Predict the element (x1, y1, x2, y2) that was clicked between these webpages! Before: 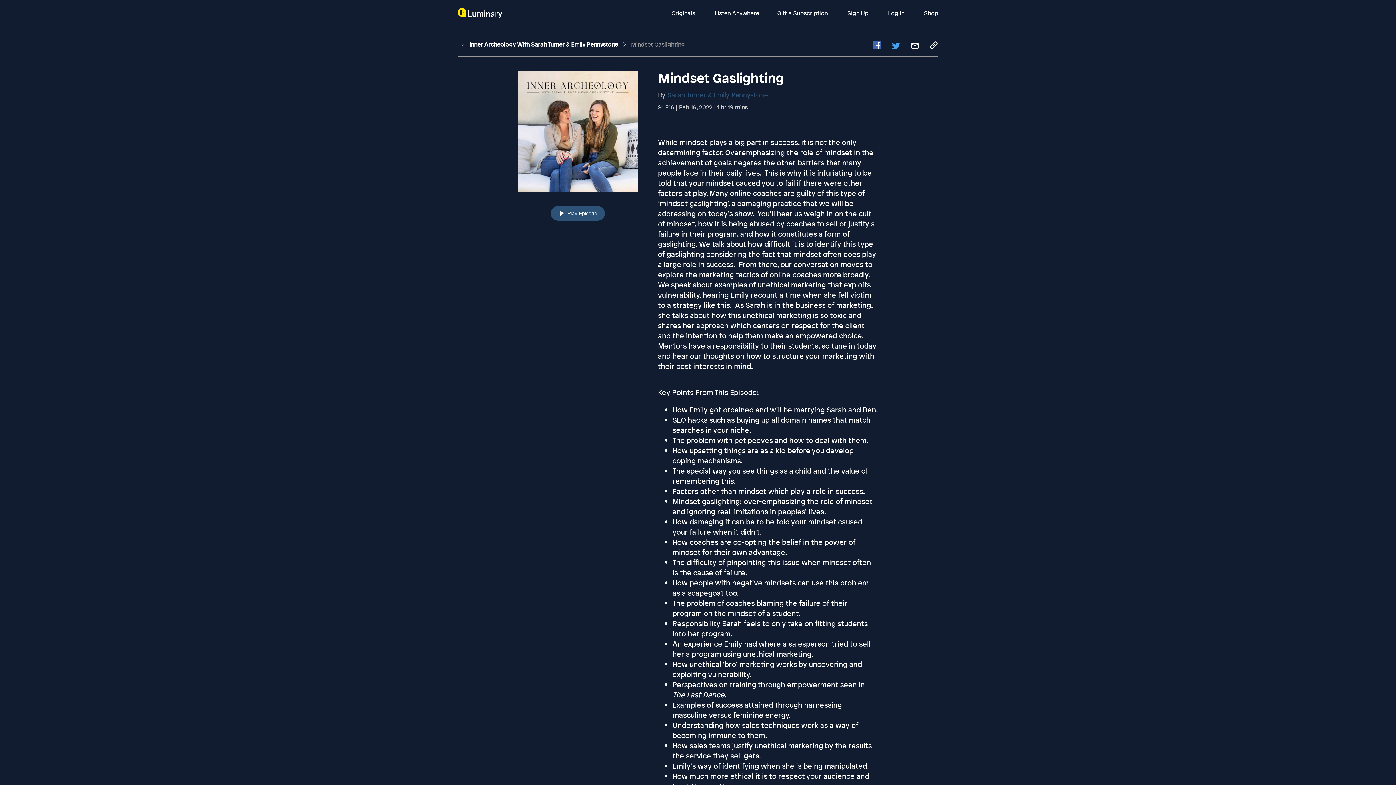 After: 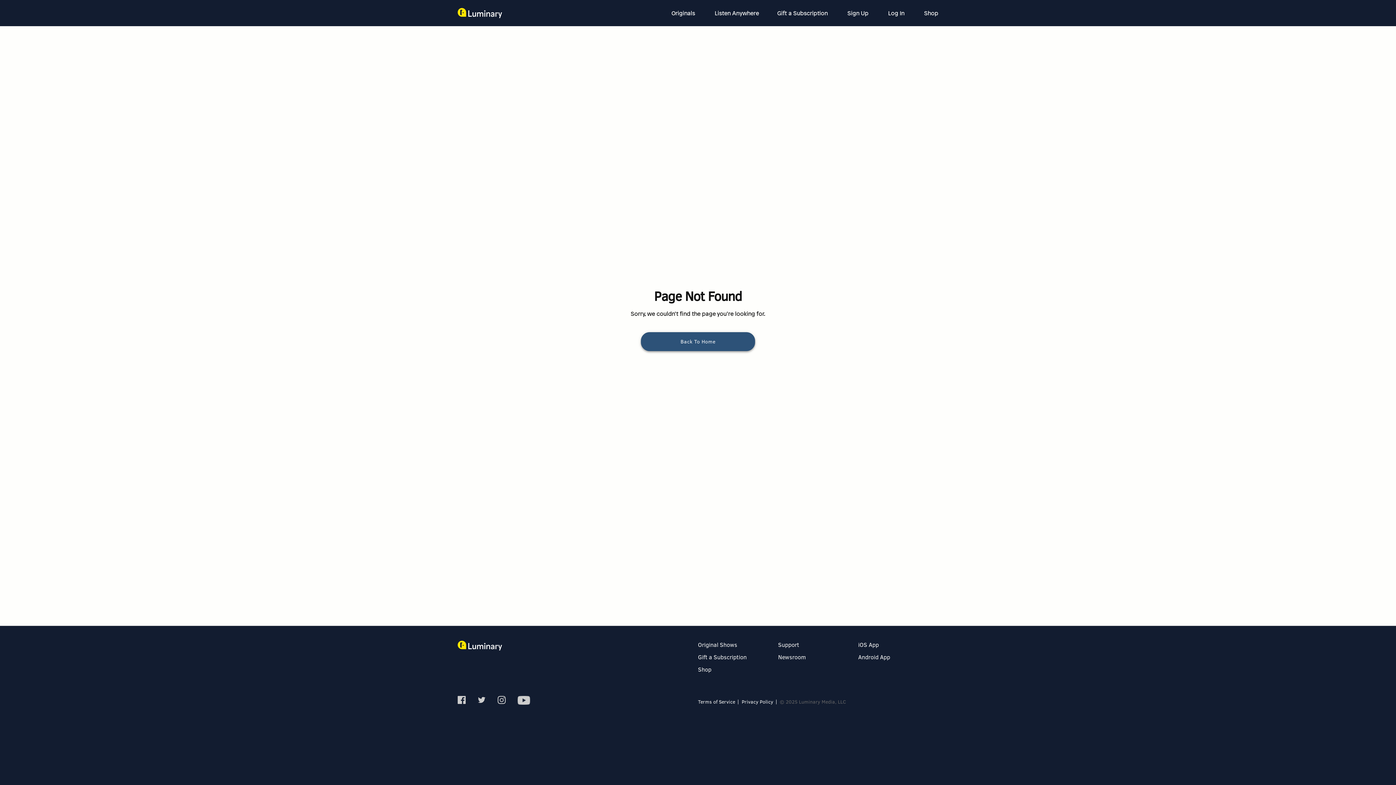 Action: label: Inner Archeology With Sarah Turner & Emily Pennystone  bbox: (469, 40, 619, 48)